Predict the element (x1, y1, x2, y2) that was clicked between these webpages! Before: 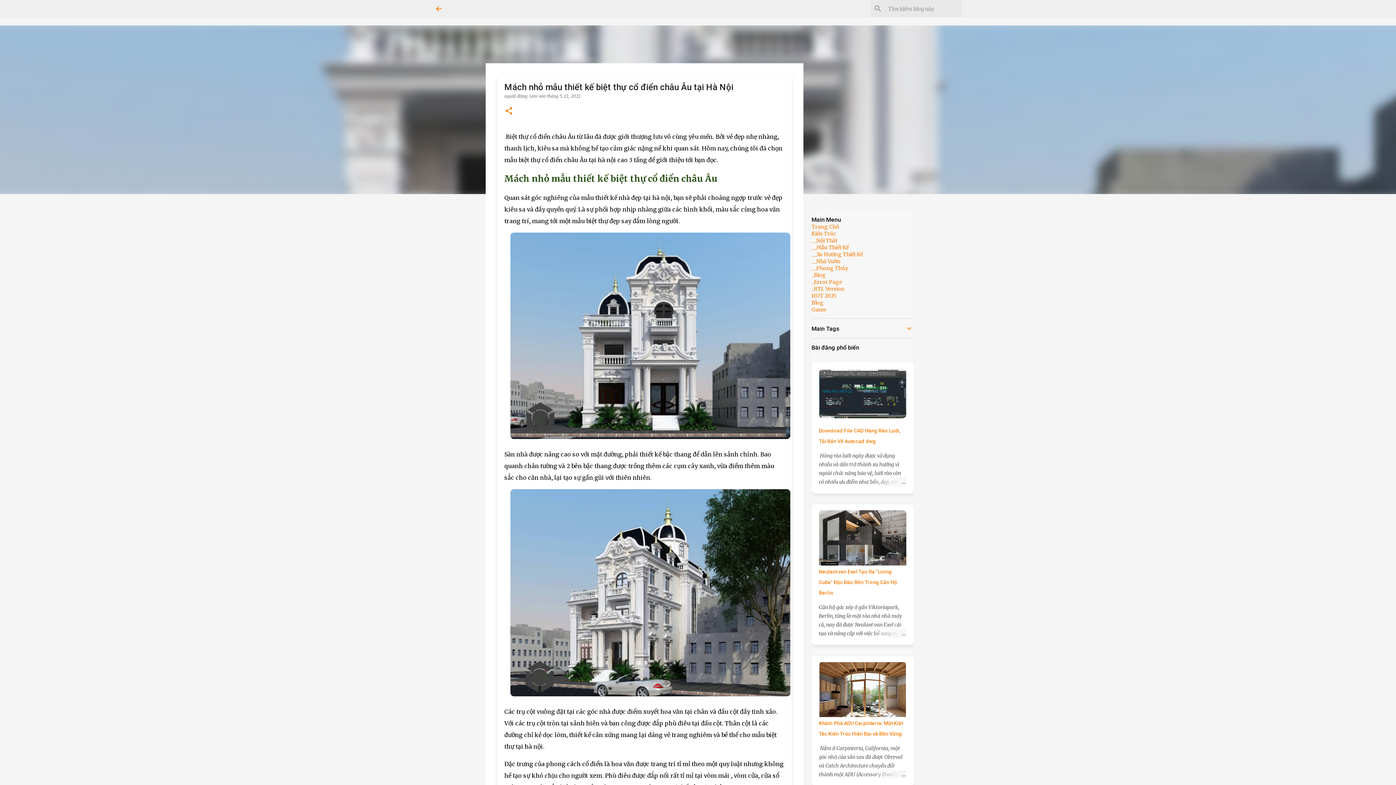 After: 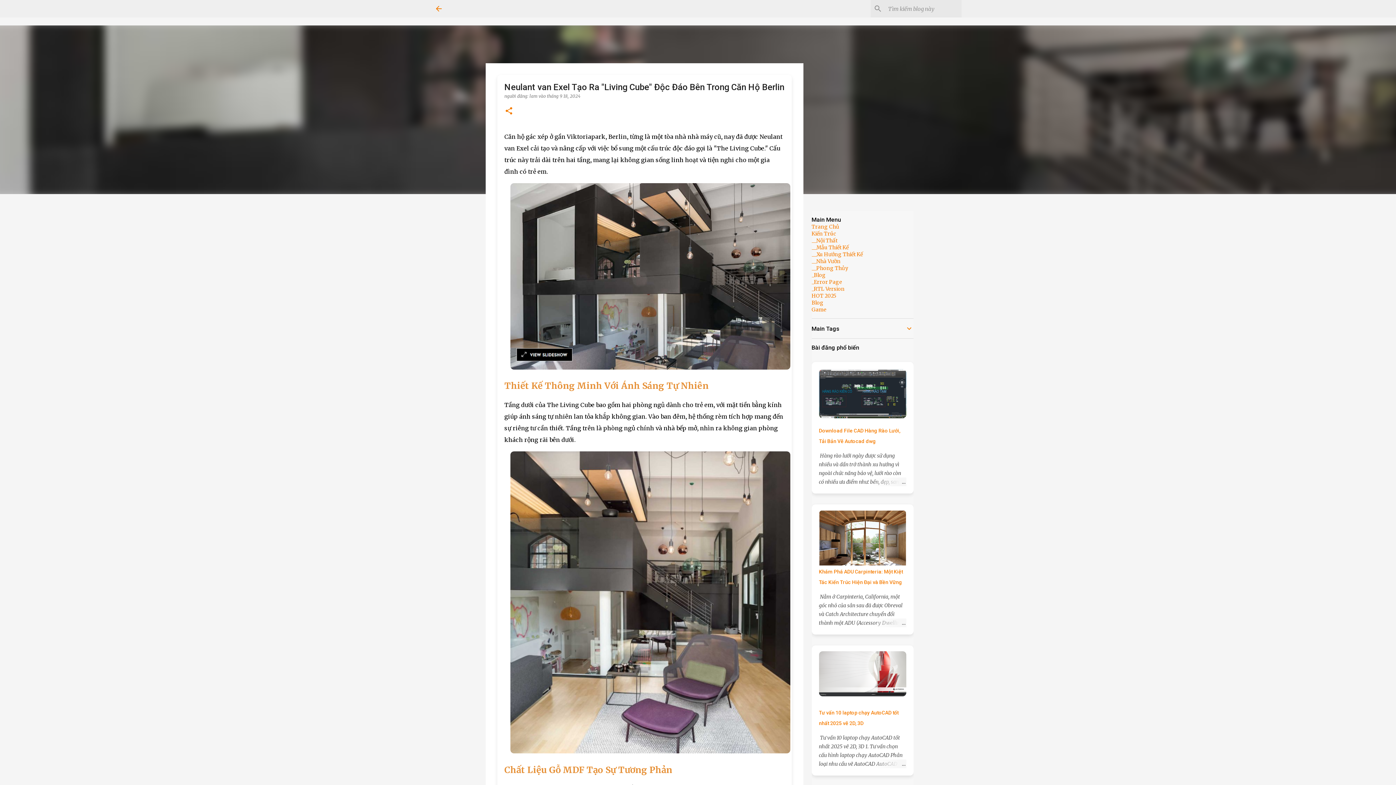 Action: bbox: (871, 629, 906, 638)